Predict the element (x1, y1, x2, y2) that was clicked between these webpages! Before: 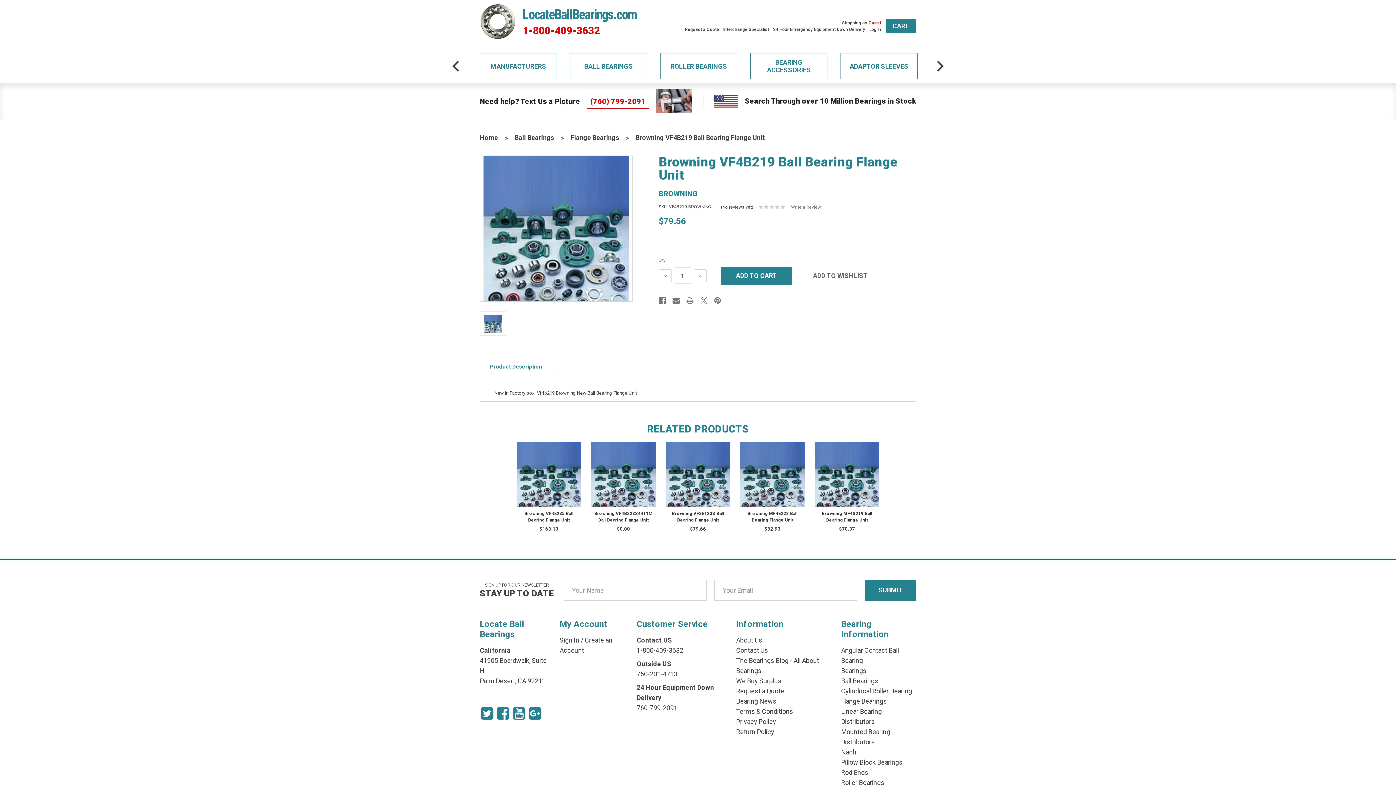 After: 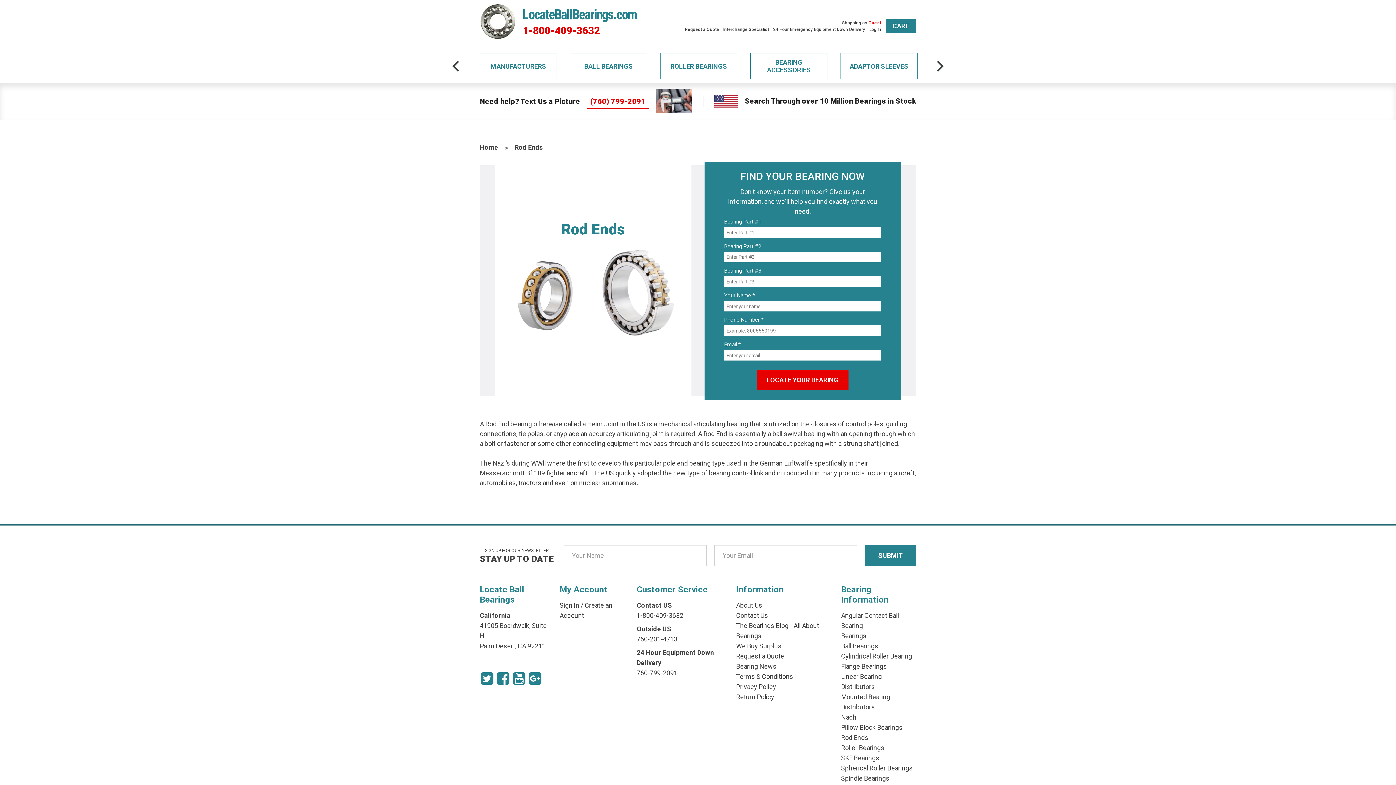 Action: bbox: (841, 768, 868, 776) label: Rod Ends